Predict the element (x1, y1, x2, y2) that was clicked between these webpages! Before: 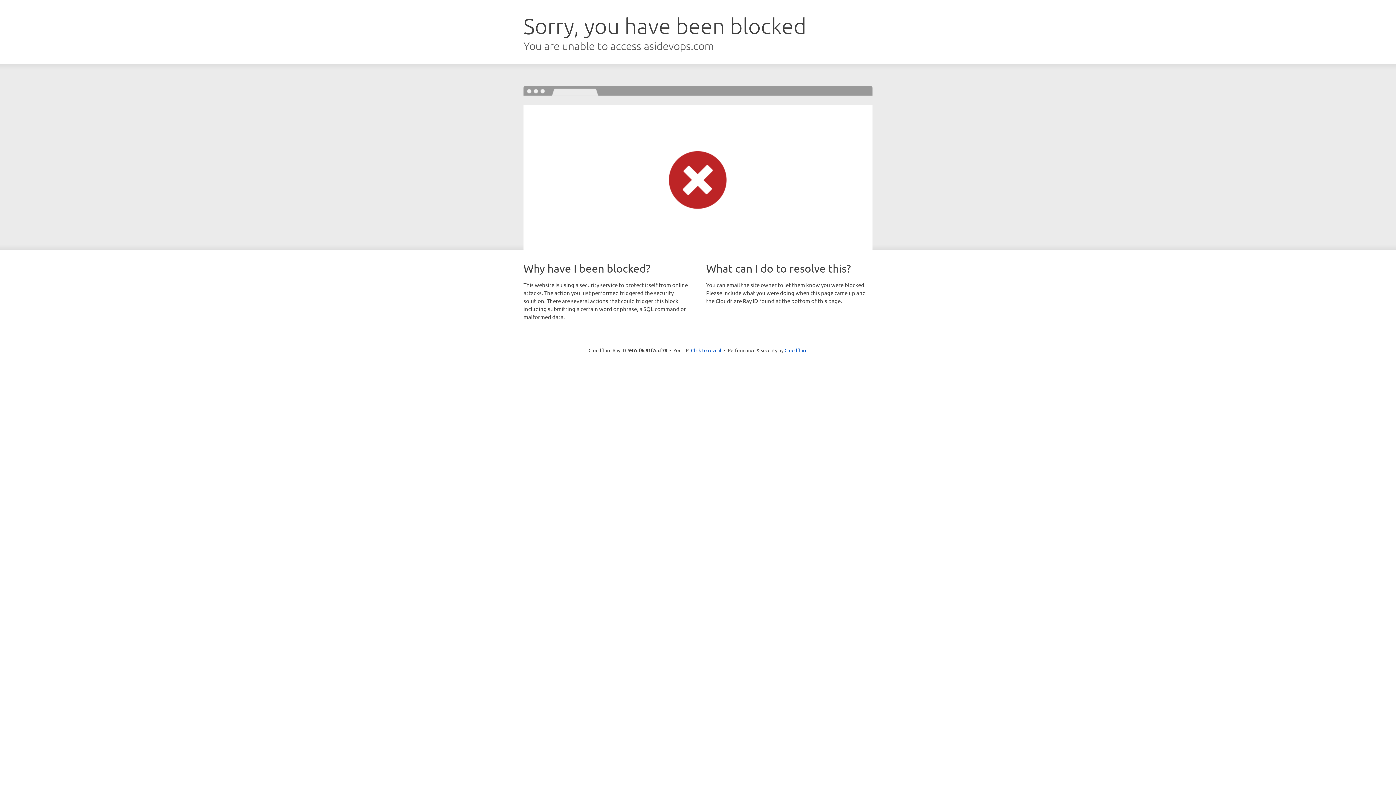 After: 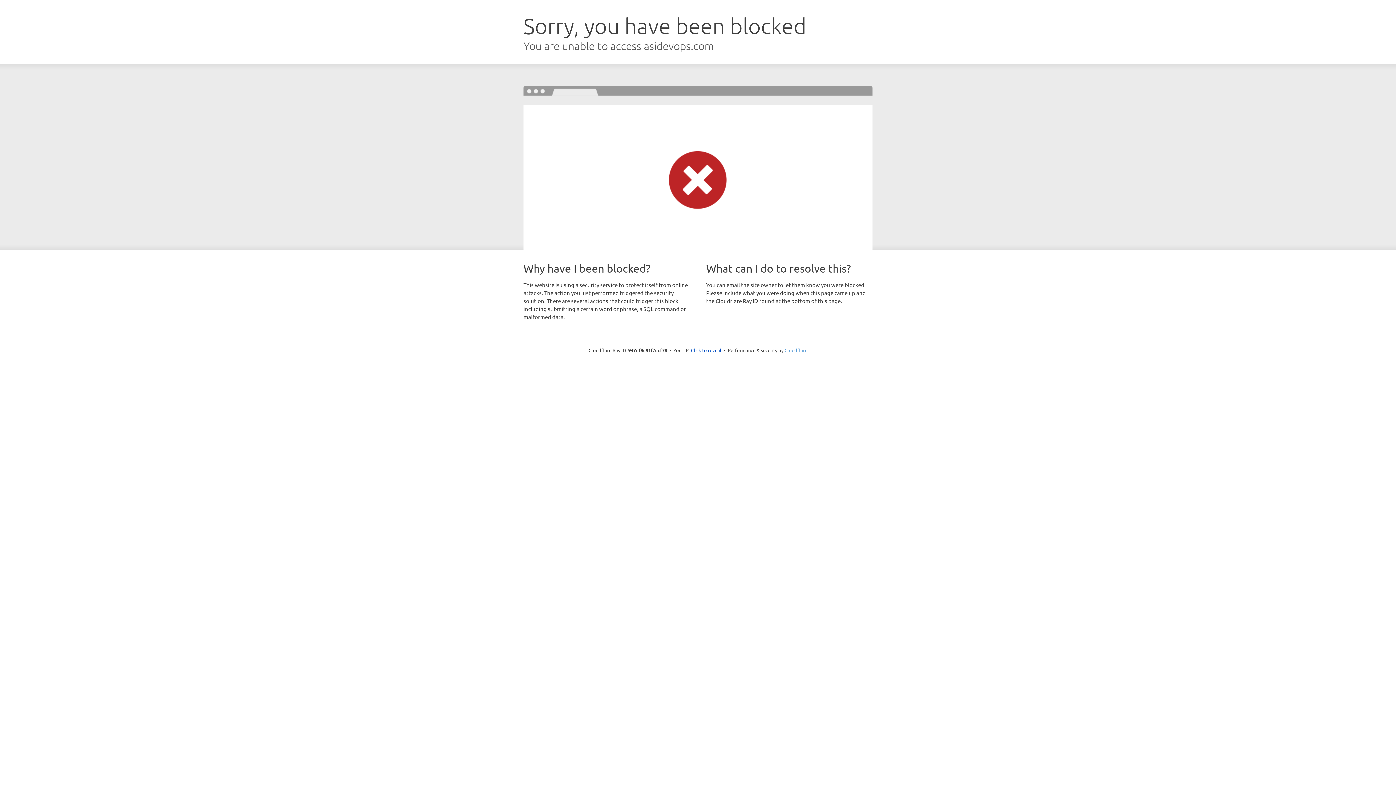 Action: bbox: (784, 347, 807, 353) label: Cloudflare